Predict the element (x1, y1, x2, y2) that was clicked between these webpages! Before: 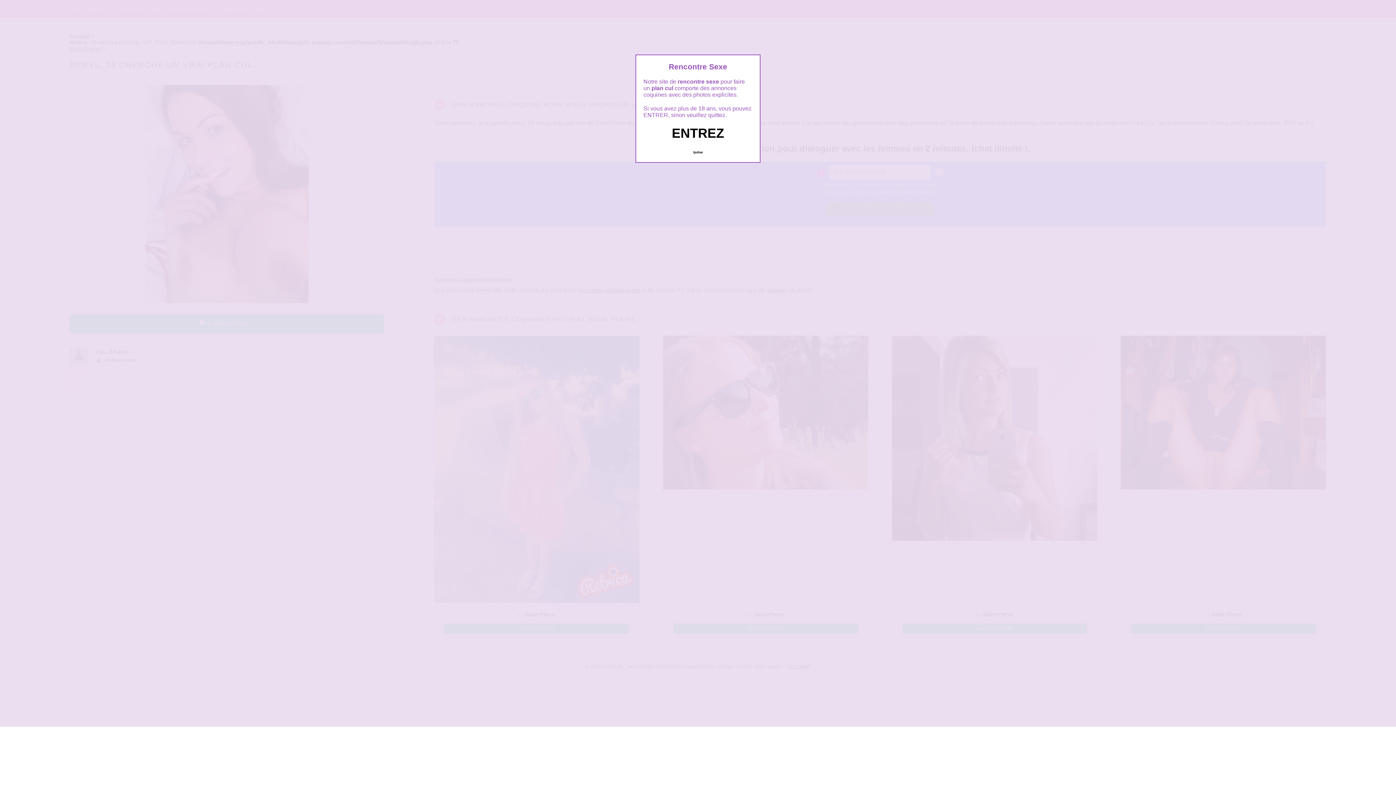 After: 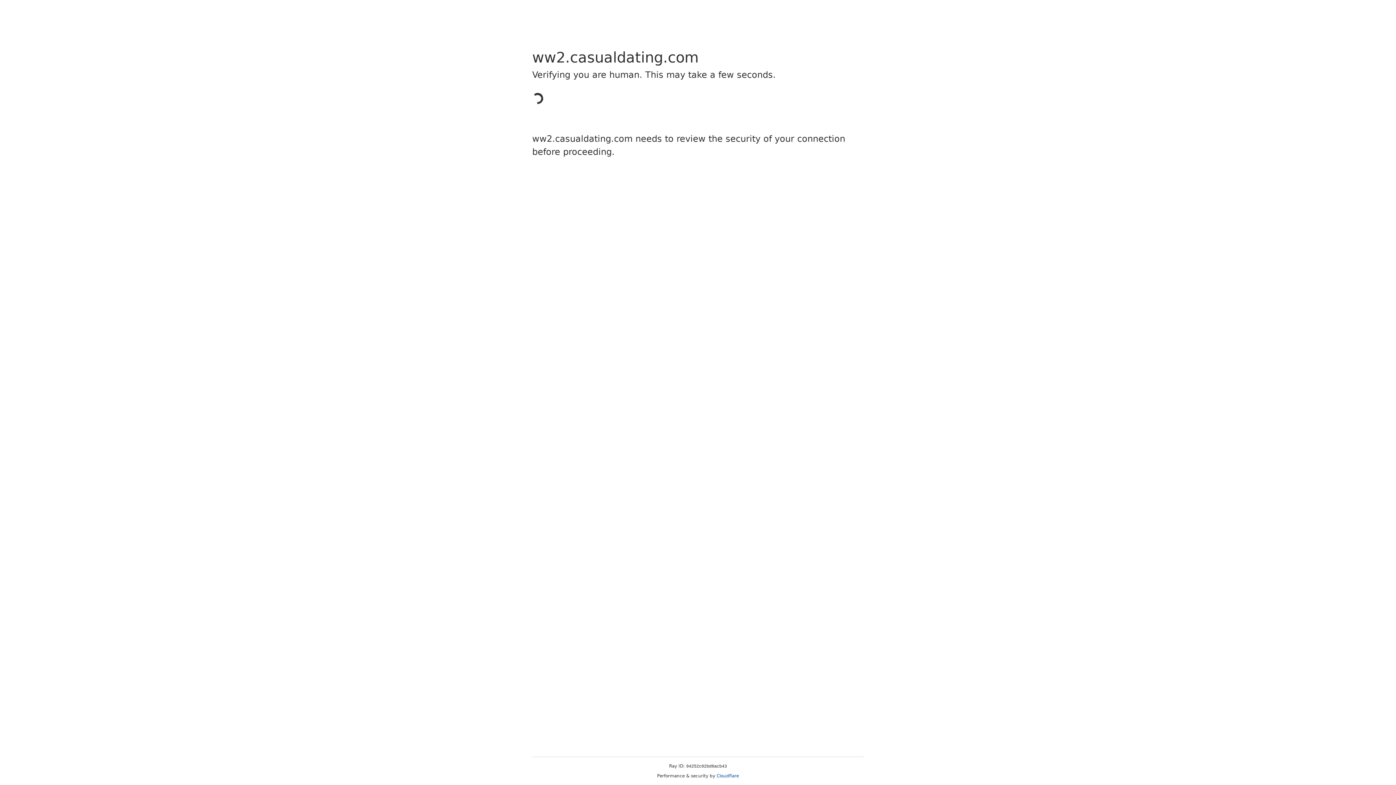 Action: bbox: (689, 147, 706, 157) label: Quittez